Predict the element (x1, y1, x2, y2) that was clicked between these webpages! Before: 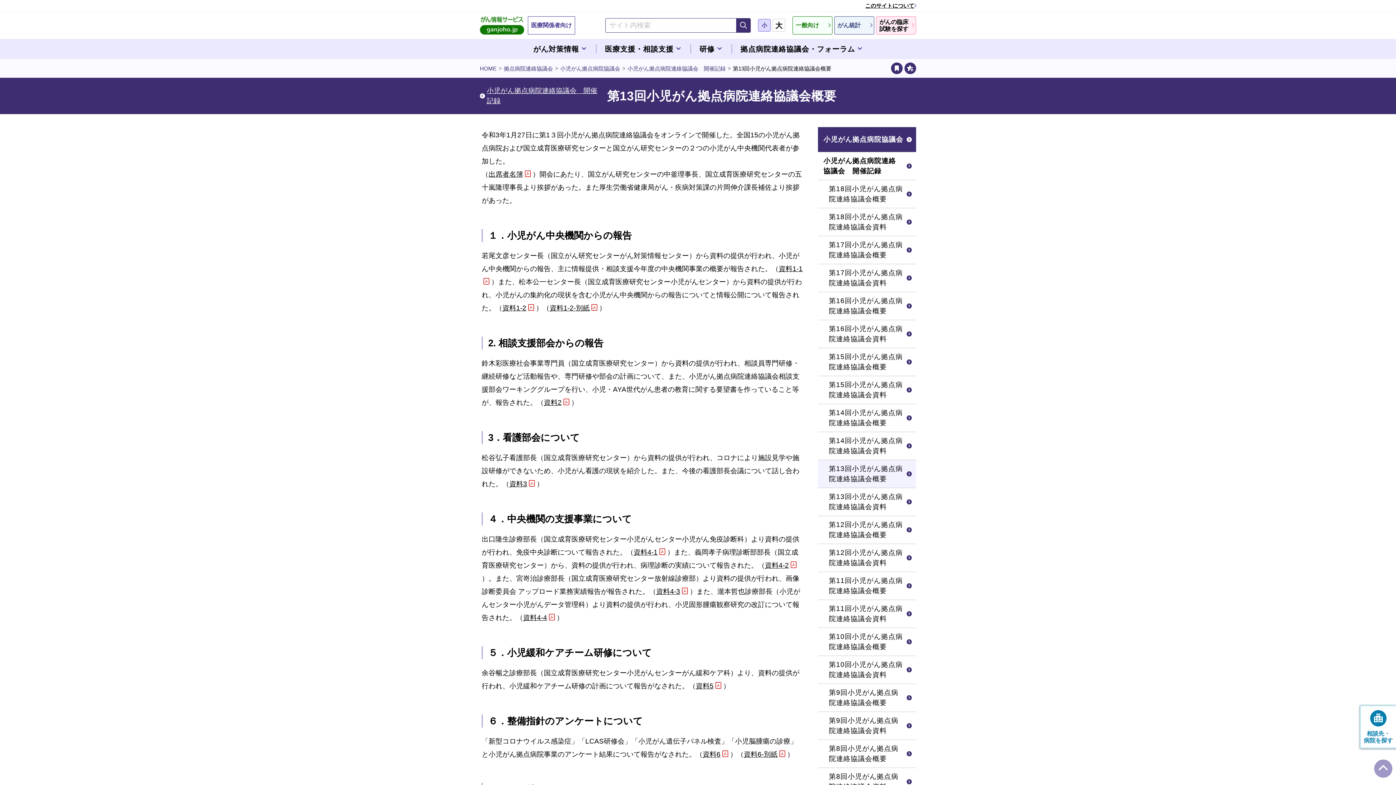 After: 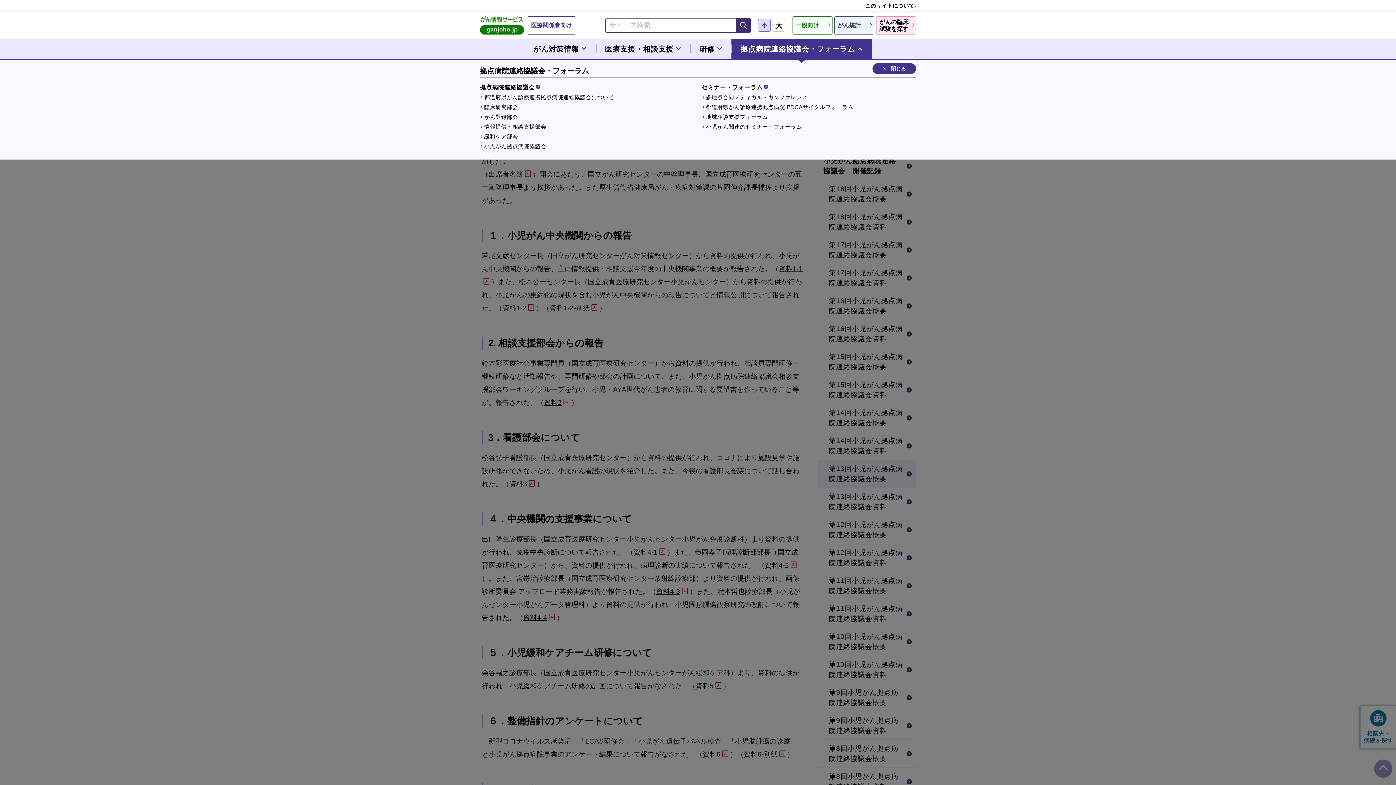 Action: label: 拠点病院連絡協議会・フォーラム bbox: (731, 38, 872, 58)